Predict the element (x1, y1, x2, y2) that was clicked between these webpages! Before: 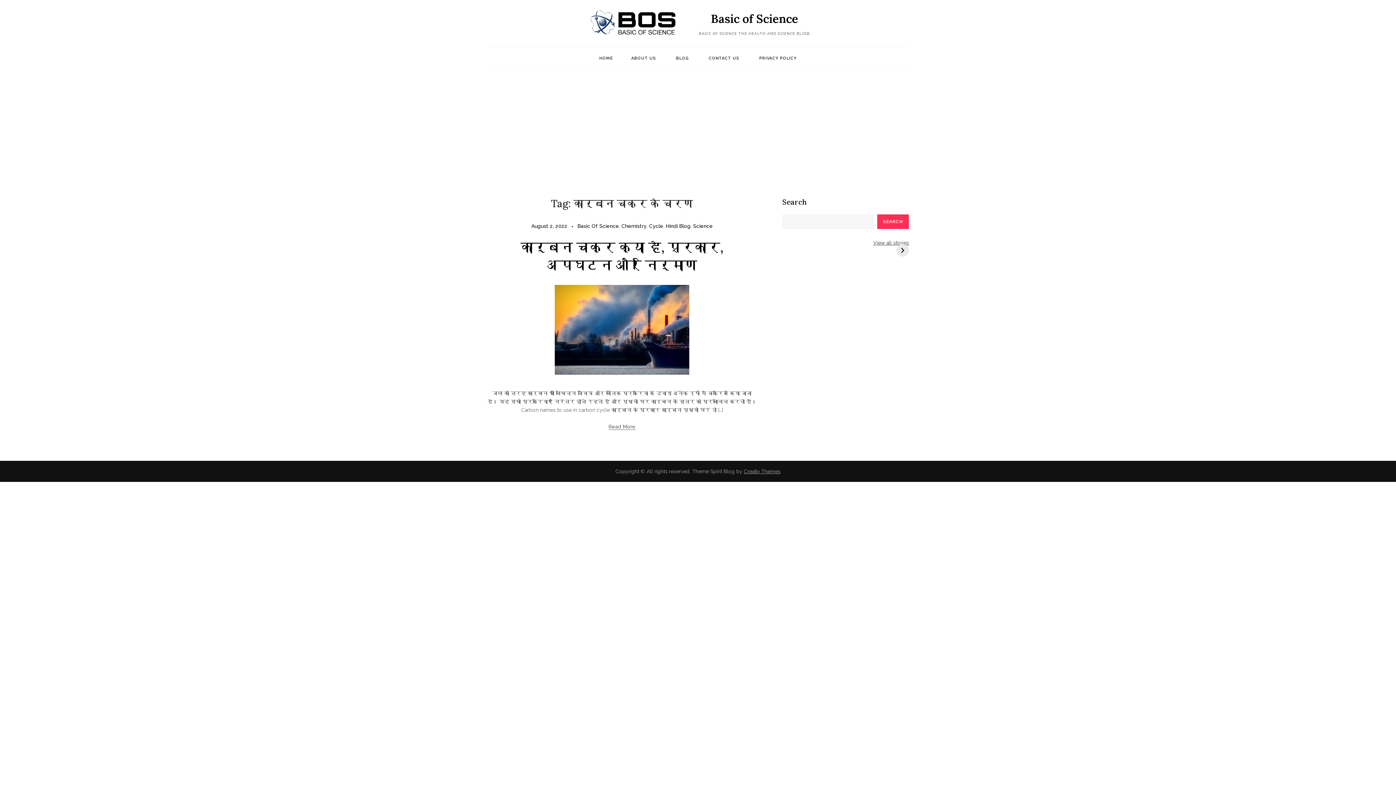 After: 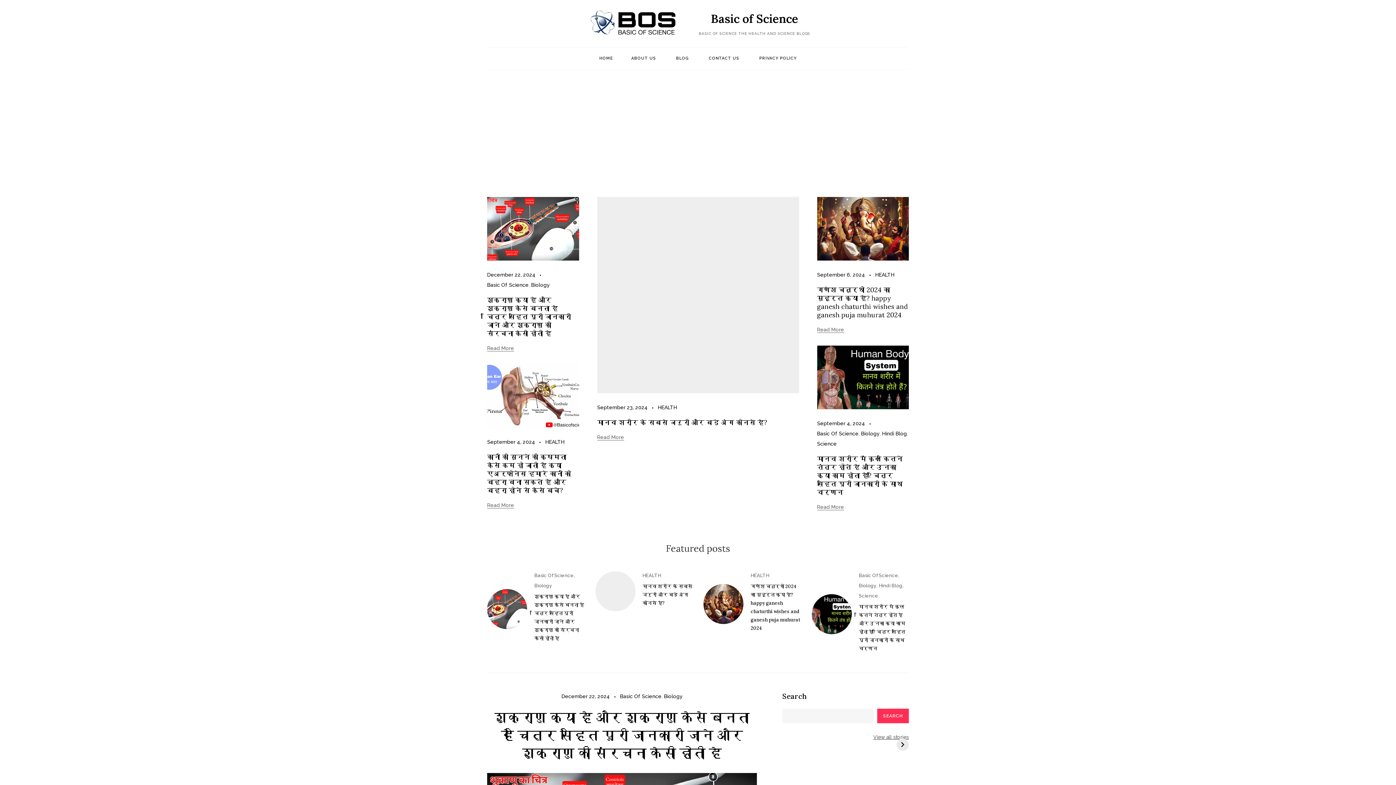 Action: bbox: (590, 47, 622, 69) label: HOME